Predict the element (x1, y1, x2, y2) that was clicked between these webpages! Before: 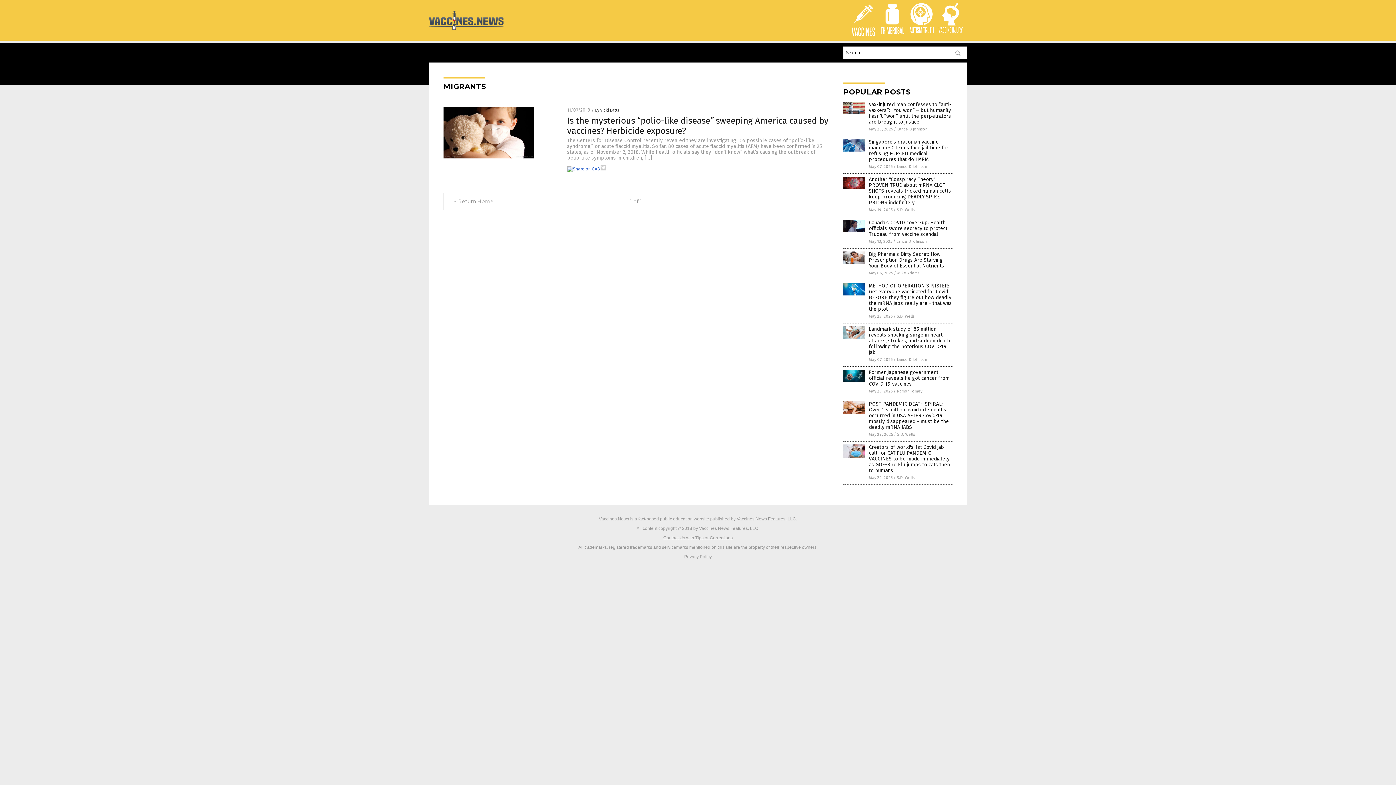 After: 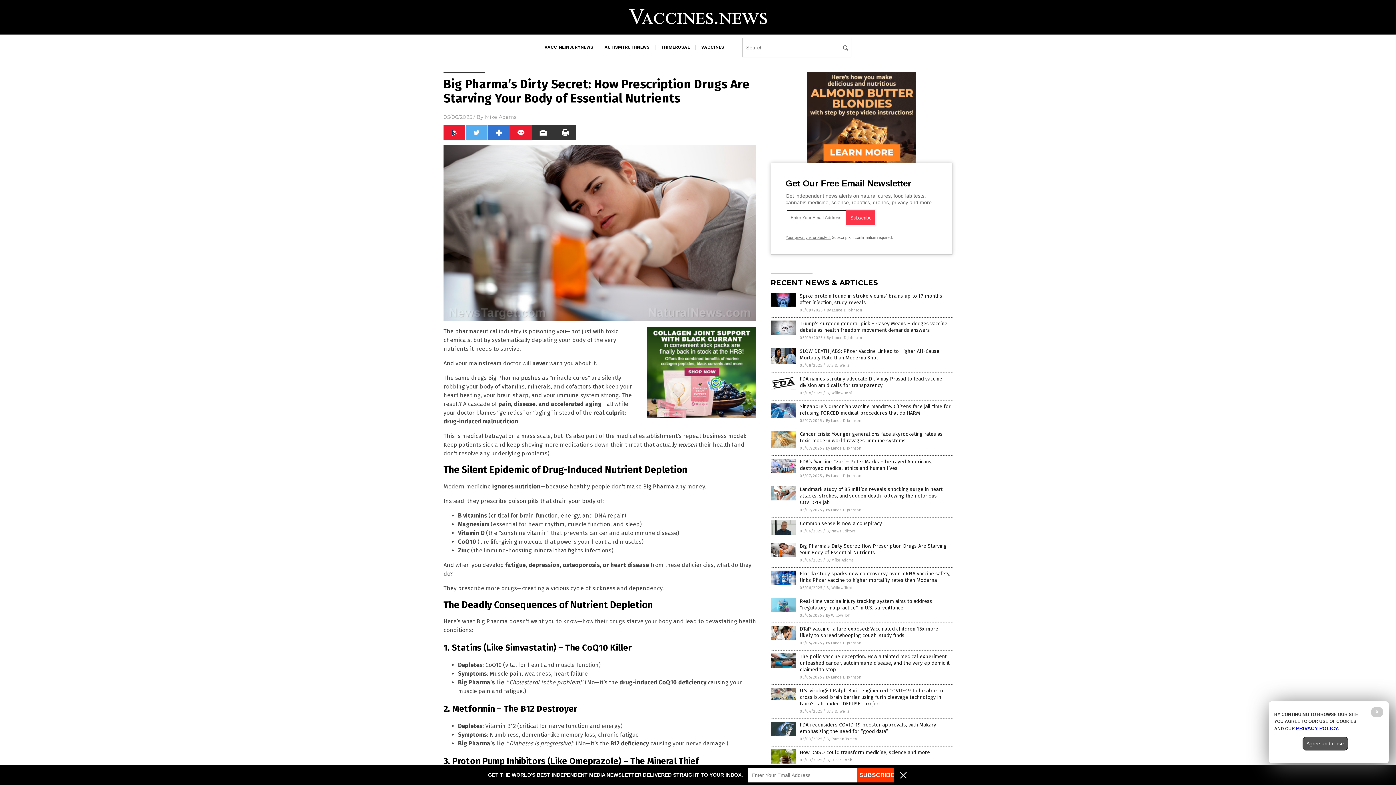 Action: bbox: (869, 251, 944, 269) label: Big Pharma's Dirty Secret: How Prescription Drugs Are Starving Your Body of Essential Nutrients